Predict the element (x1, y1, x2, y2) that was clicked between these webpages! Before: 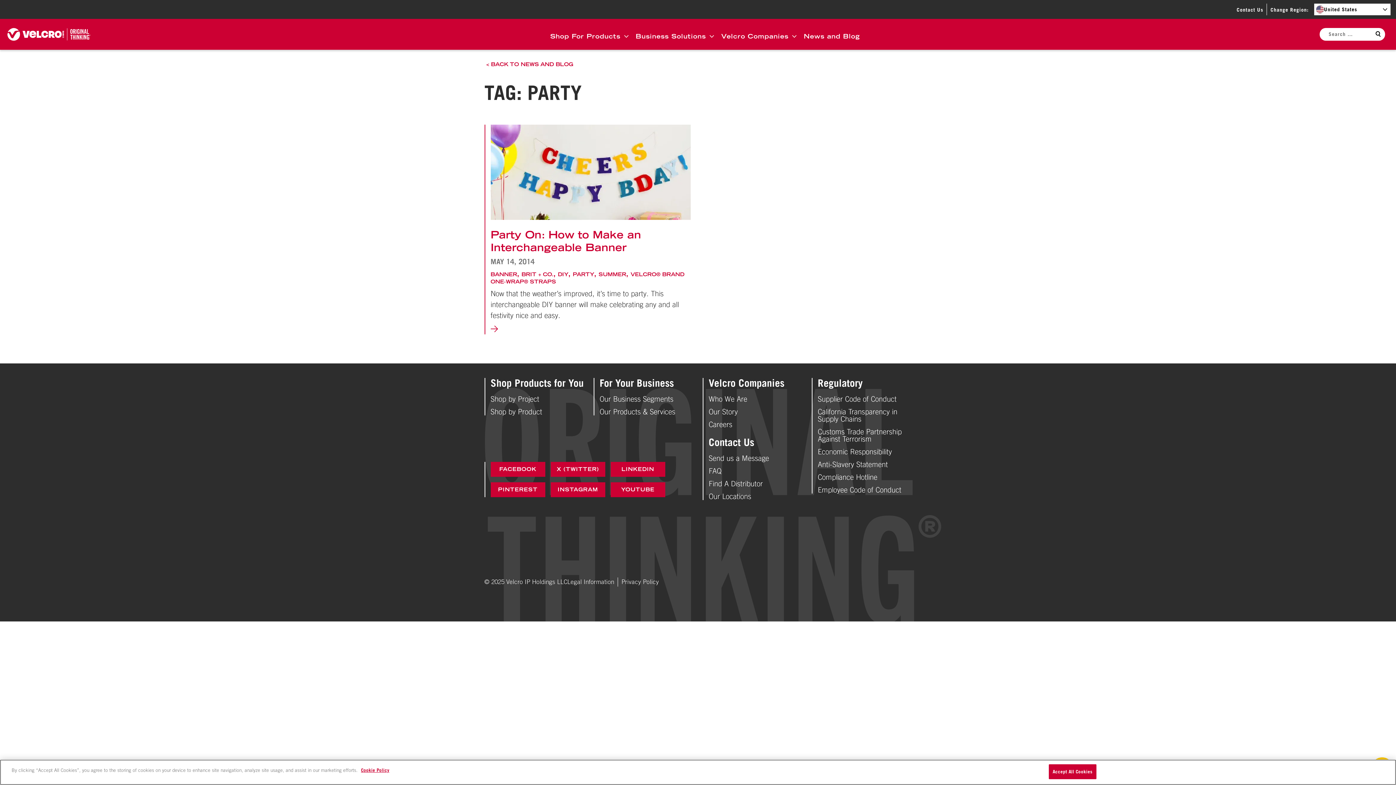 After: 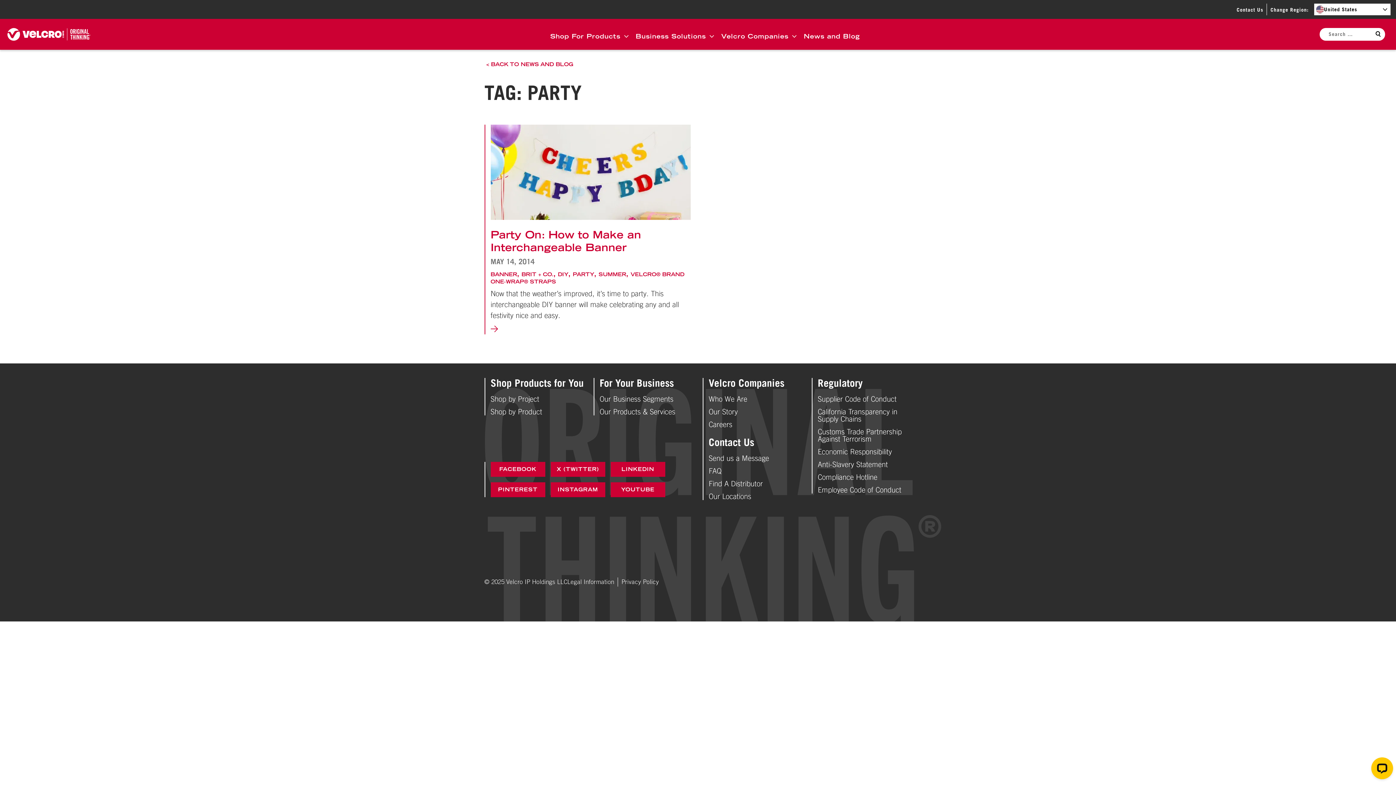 Action: label: Accept All Cookies bbox: (1048, 764, 1096, 779)